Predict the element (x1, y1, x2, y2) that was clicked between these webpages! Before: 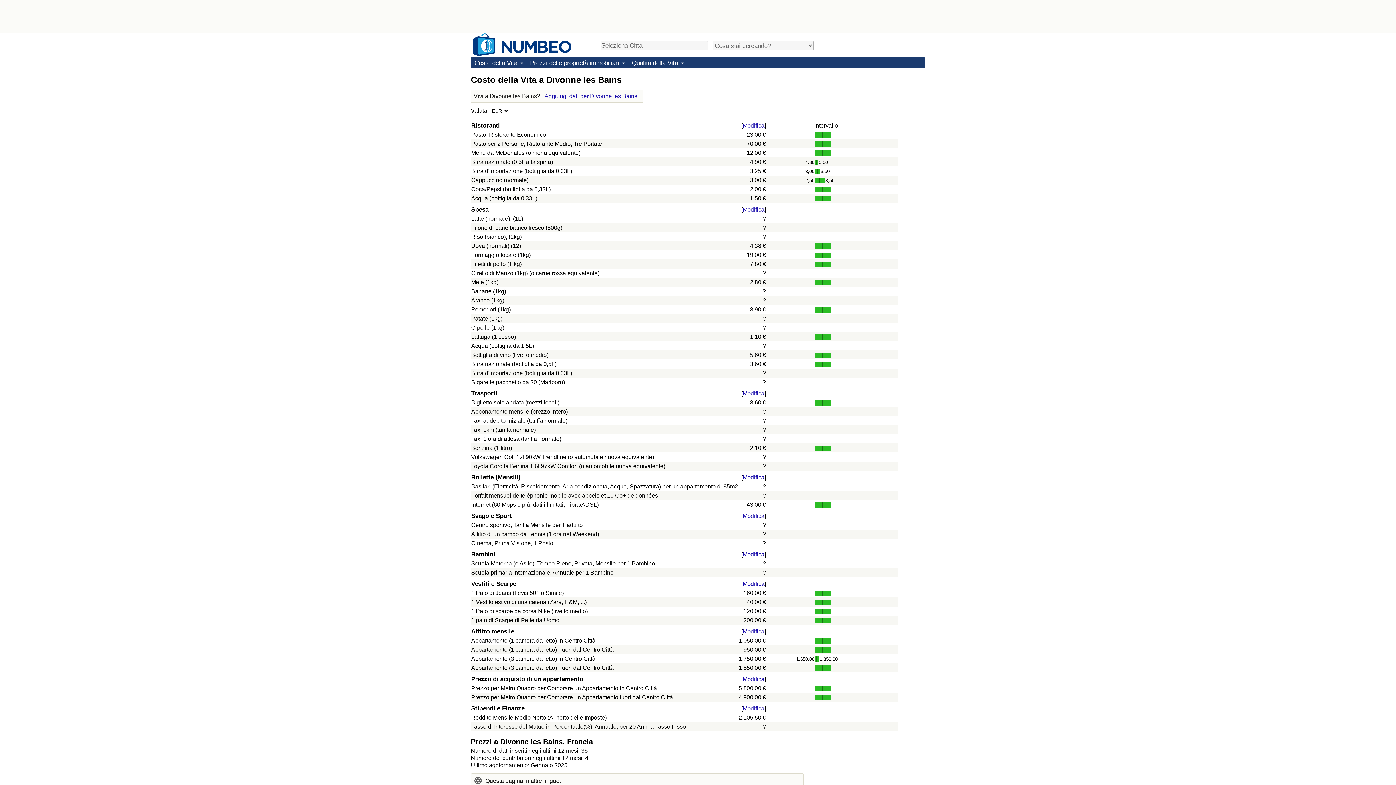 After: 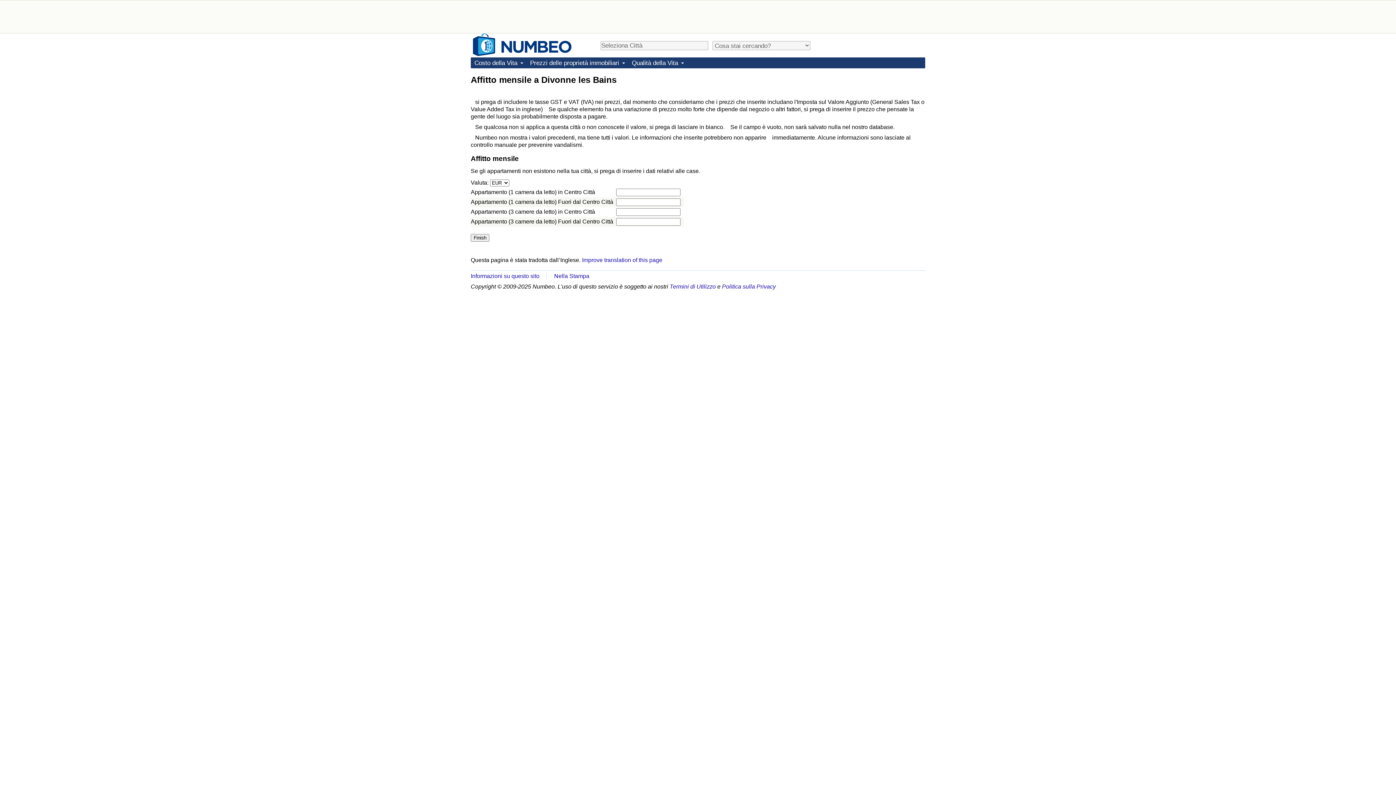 Action: label: Modifica bbox: (742, 628, 764, 634)